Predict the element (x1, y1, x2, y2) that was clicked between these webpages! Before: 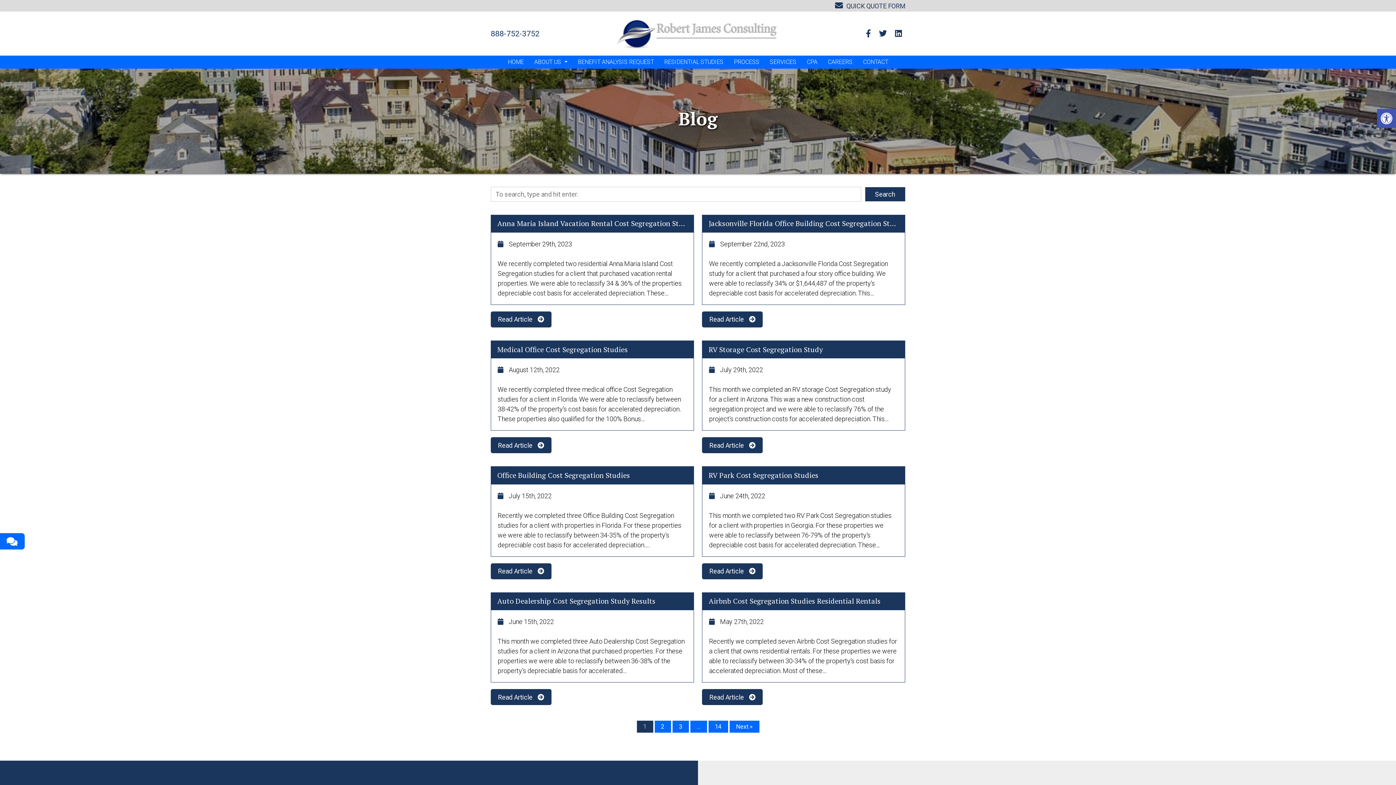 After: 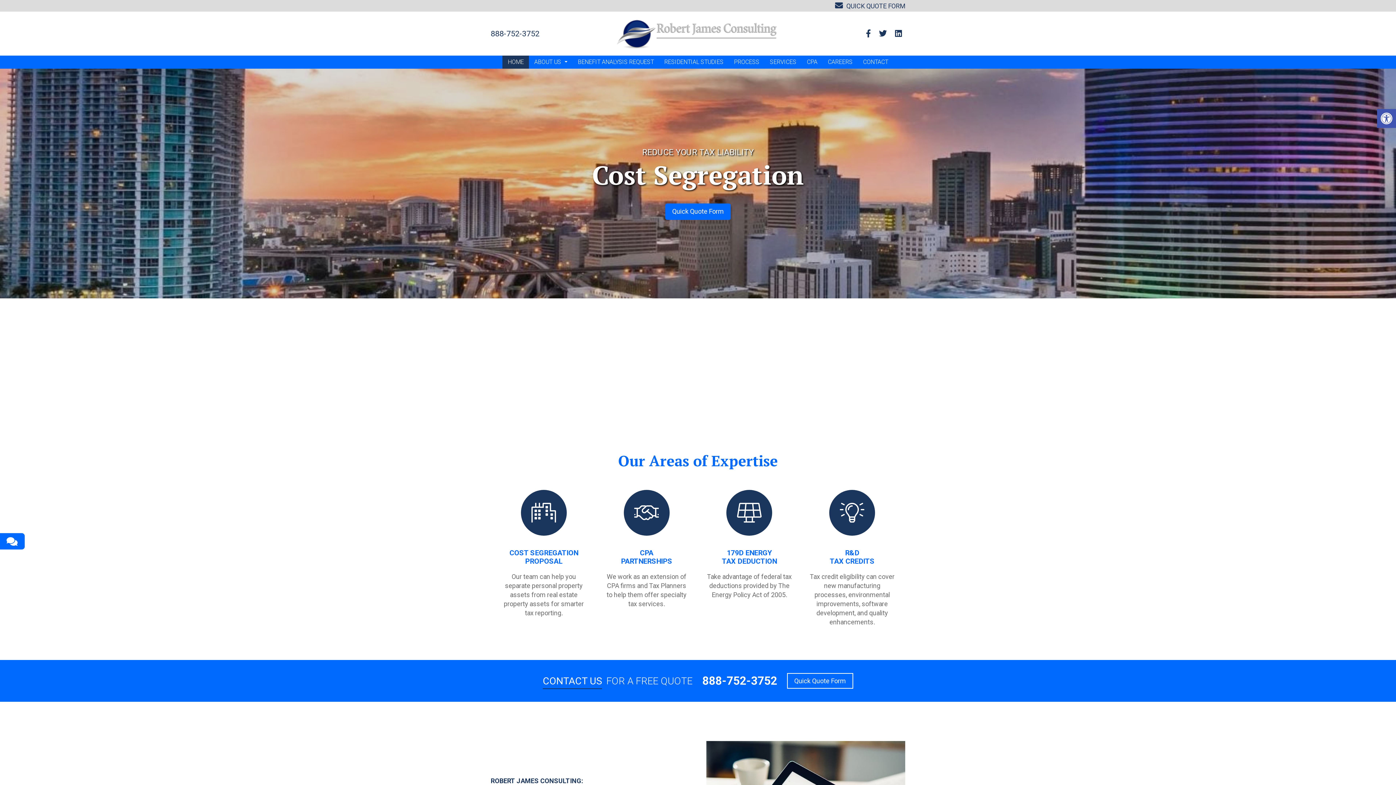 Action: bbox: (614, 48, 781, 55)